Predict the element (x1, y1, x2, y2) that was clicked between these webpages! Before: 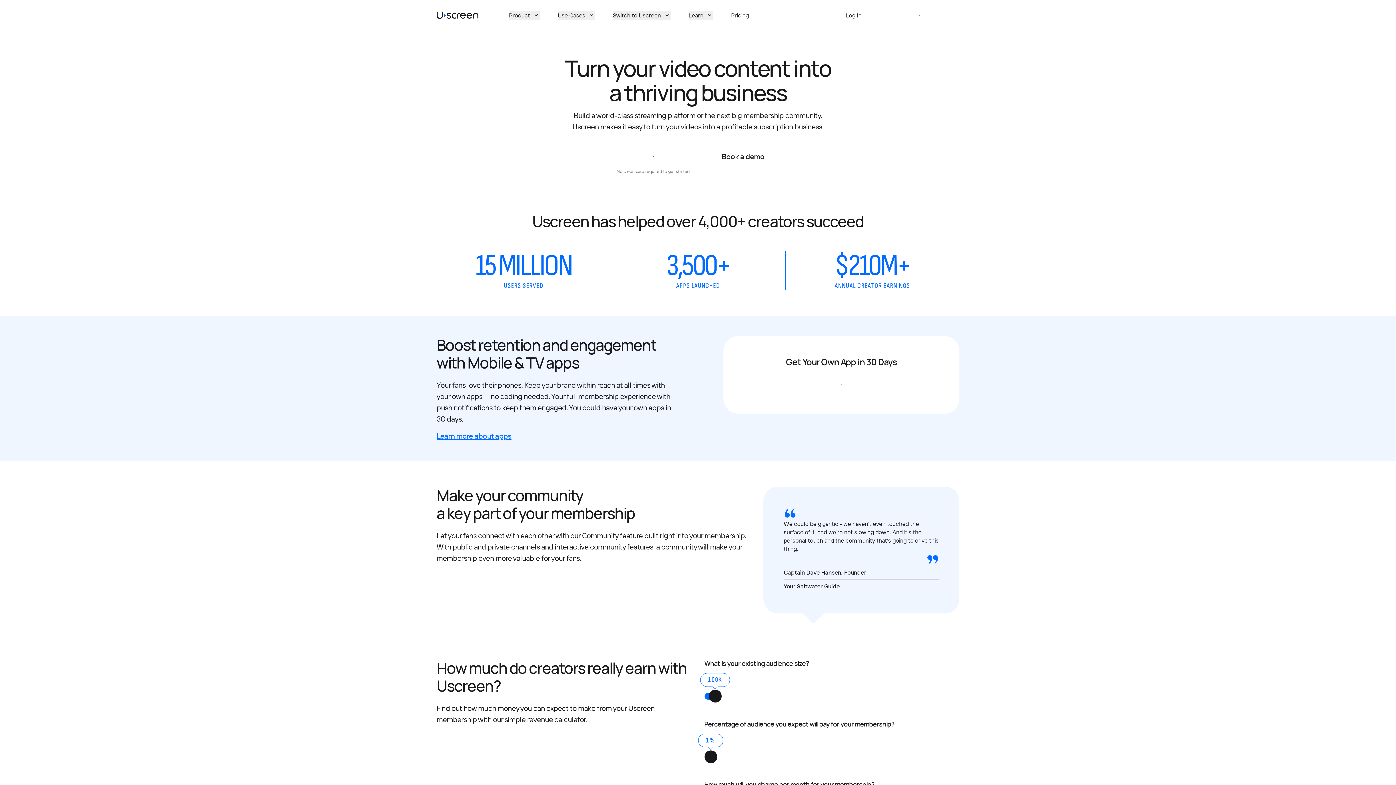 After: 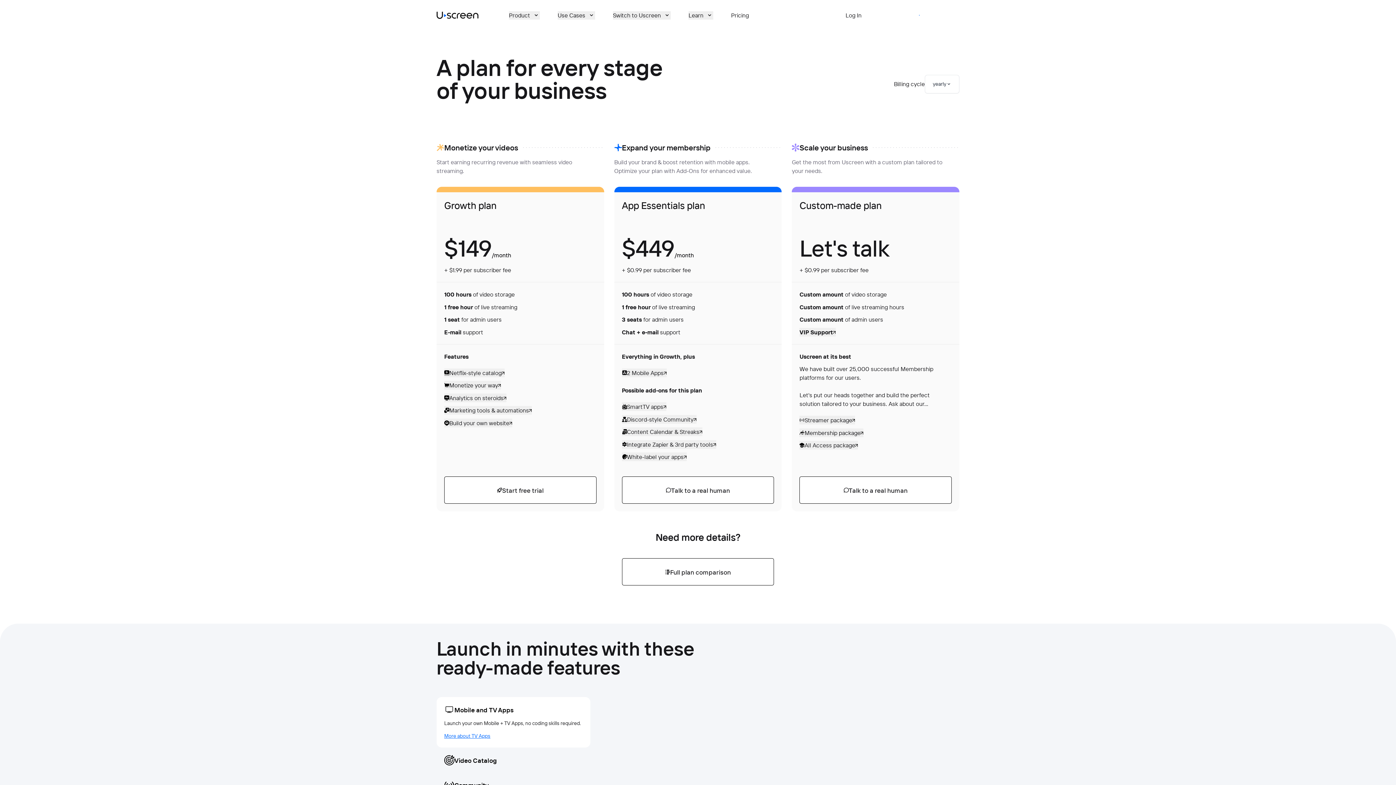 Action: bbox: (731, 11, 749, 19) label: Pricing